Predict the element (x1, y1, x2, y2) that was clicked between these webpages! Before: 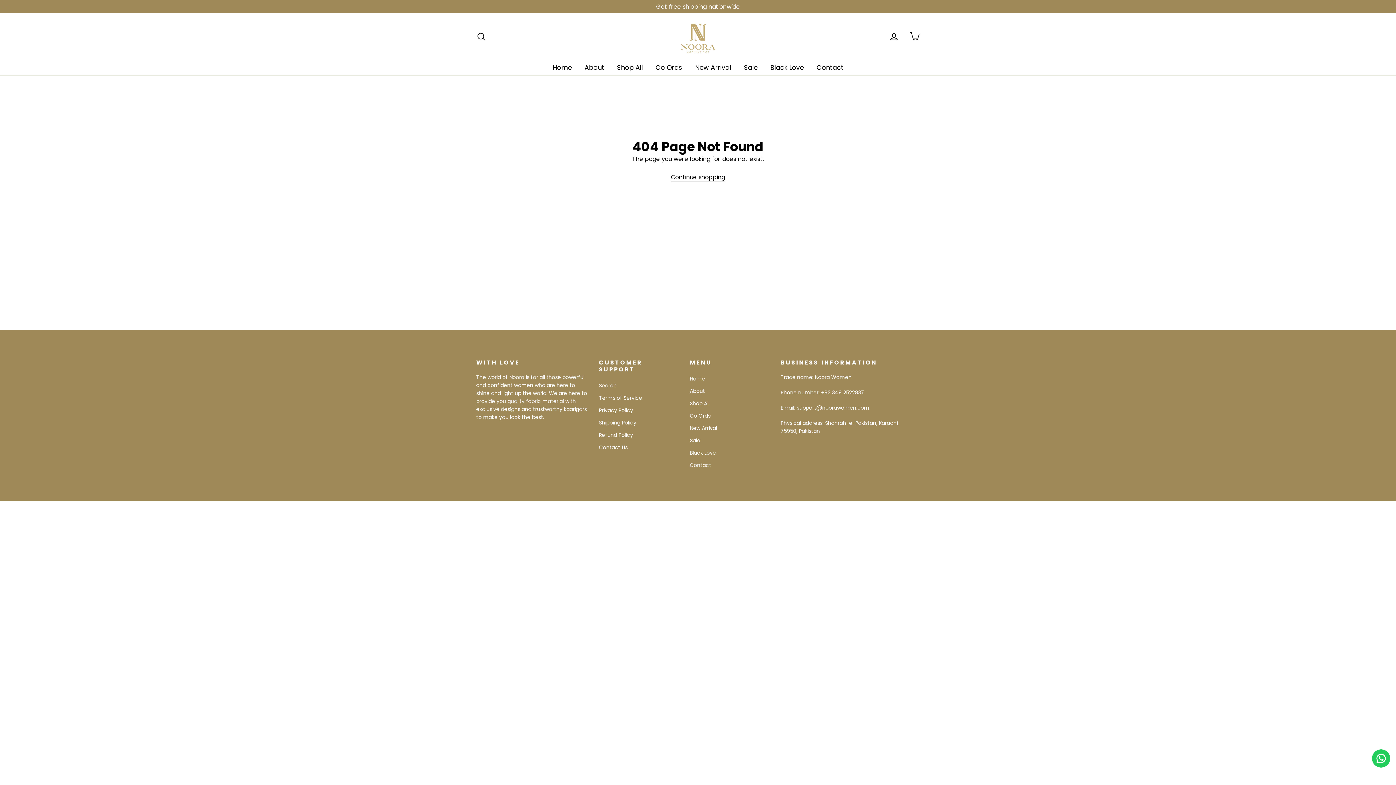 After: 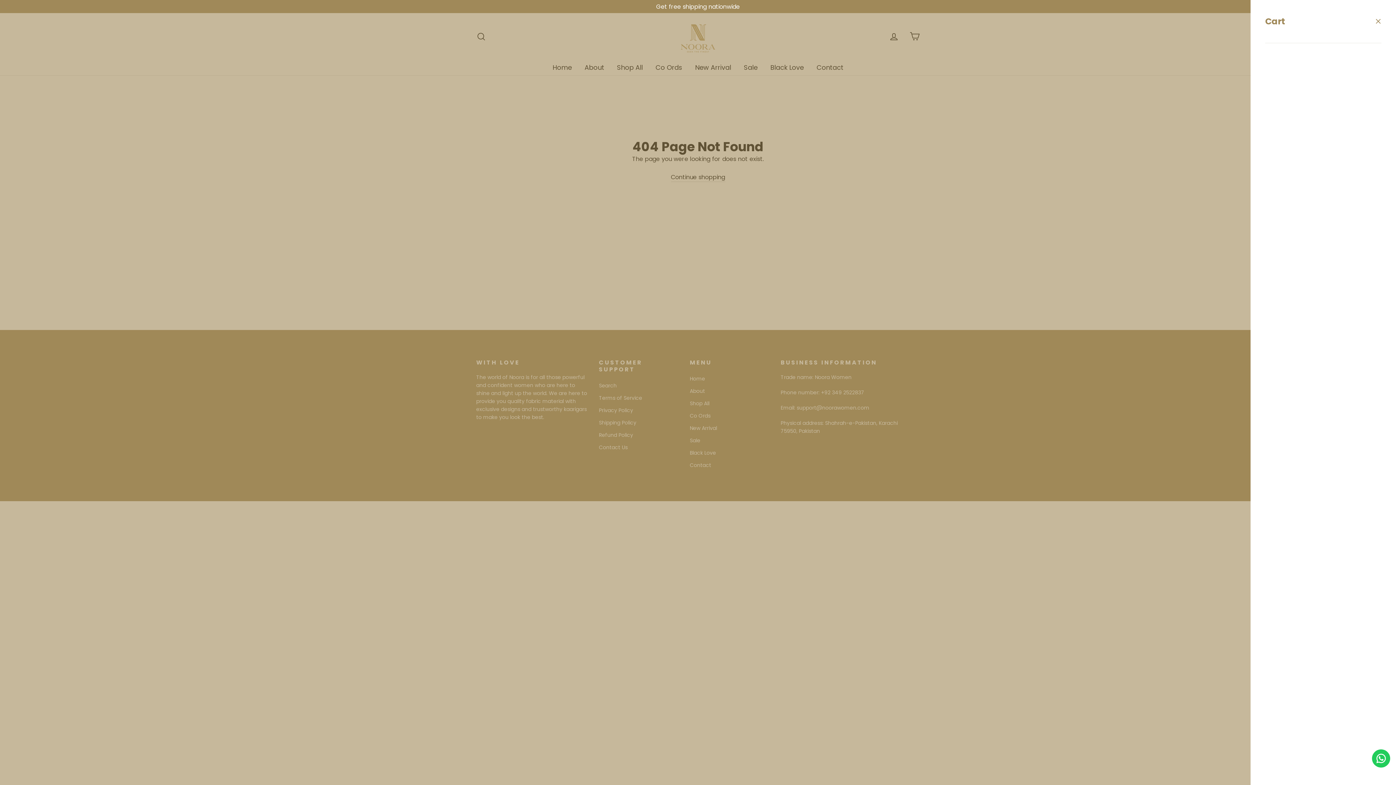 Action: label: Cart bbox: (905, 28, 924, 44)